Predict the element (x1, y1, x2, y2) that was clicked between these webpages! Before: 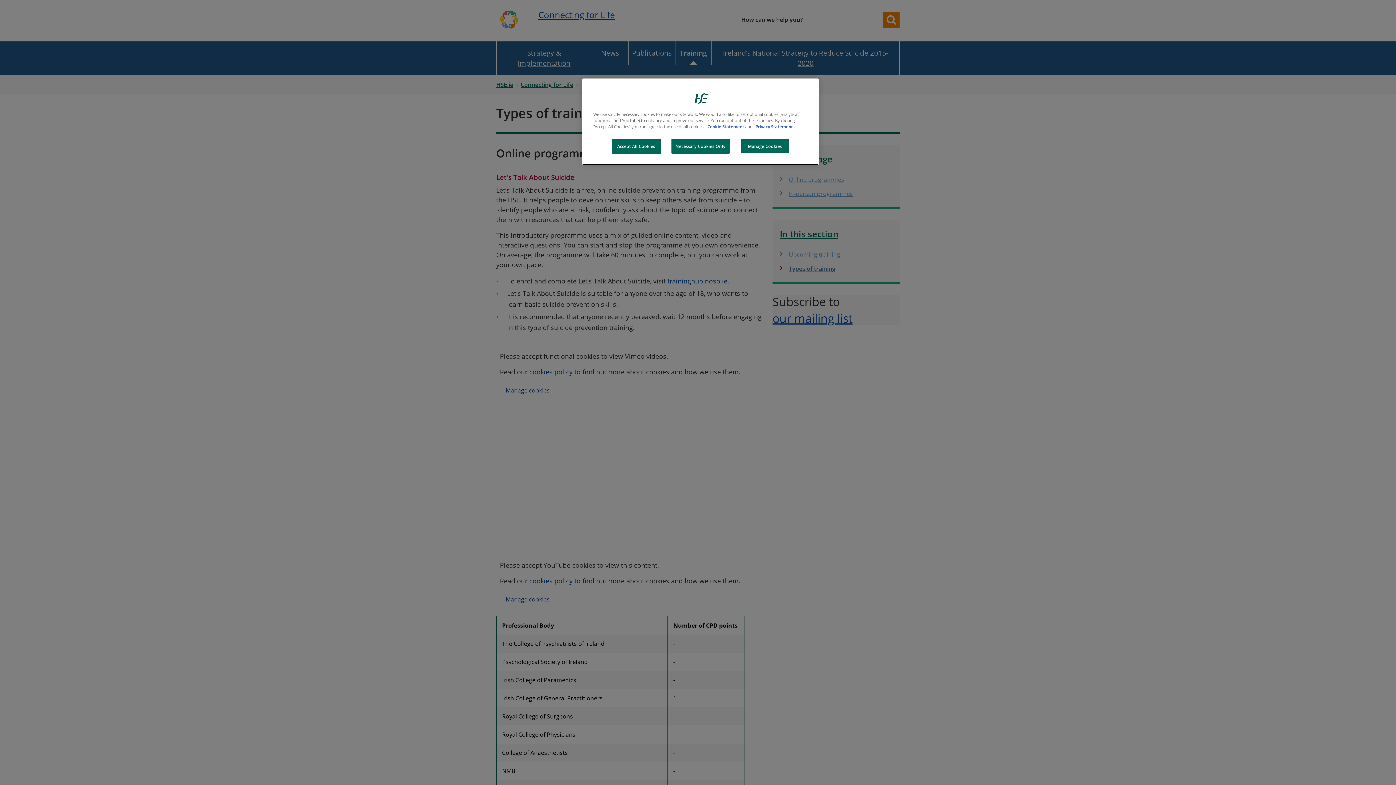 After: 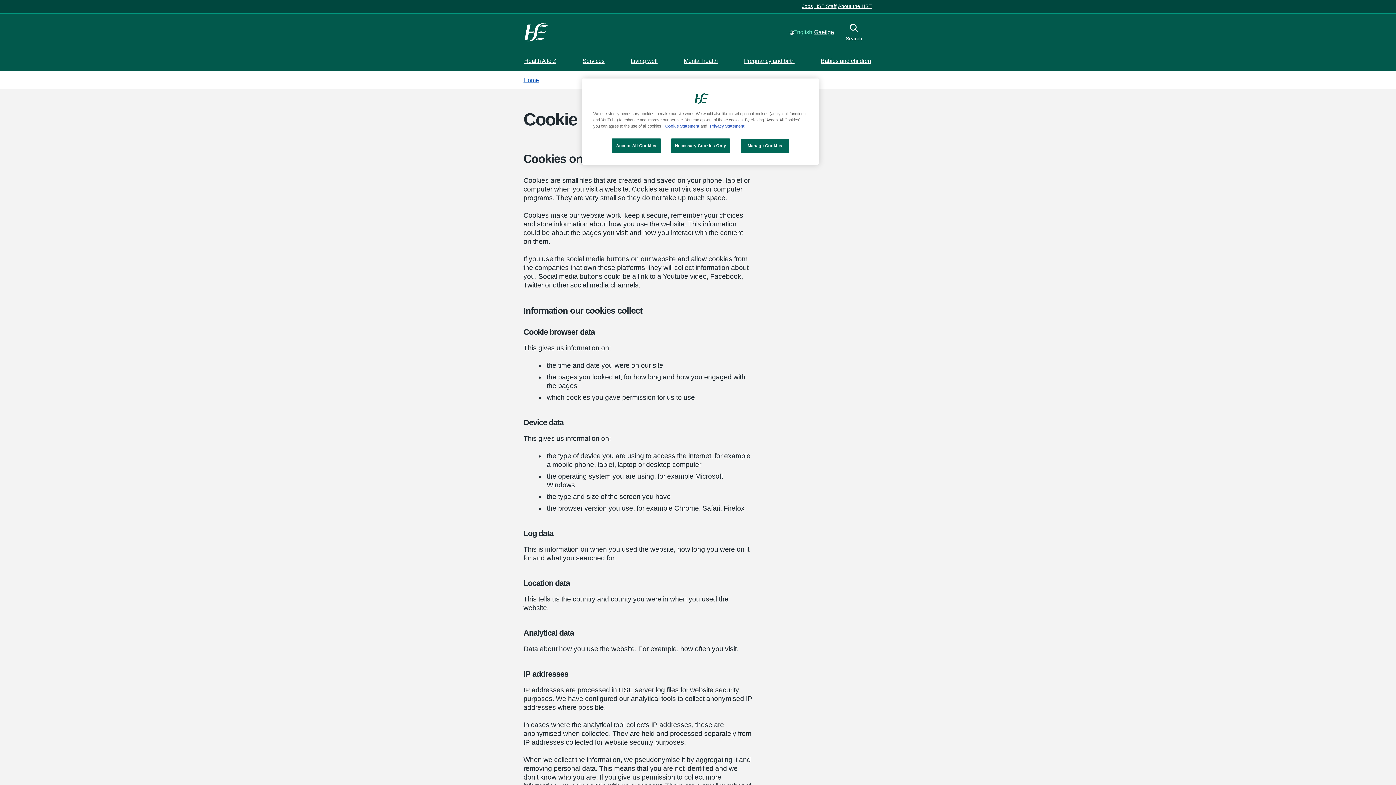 Action: label: Cookie Statement bbox: (707, 124, 744, 129)